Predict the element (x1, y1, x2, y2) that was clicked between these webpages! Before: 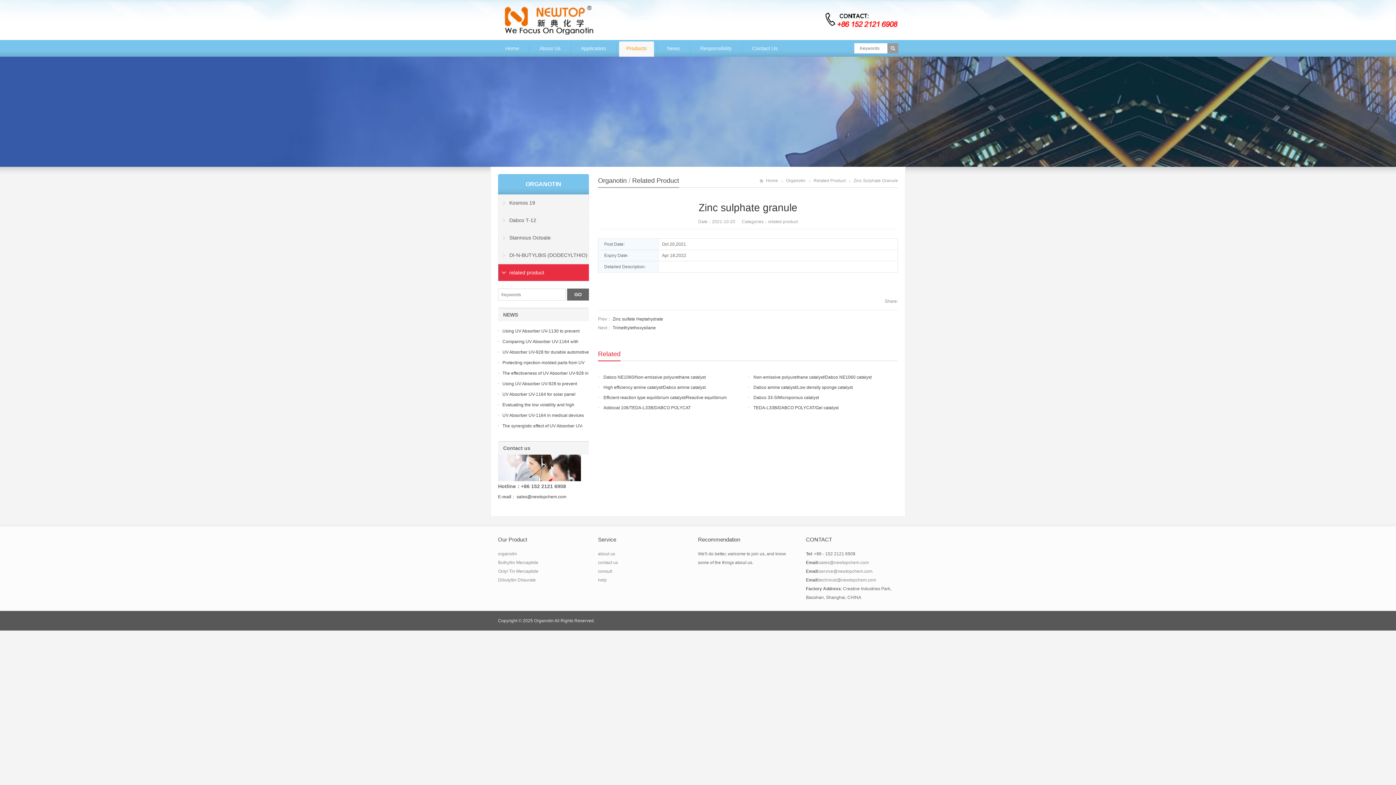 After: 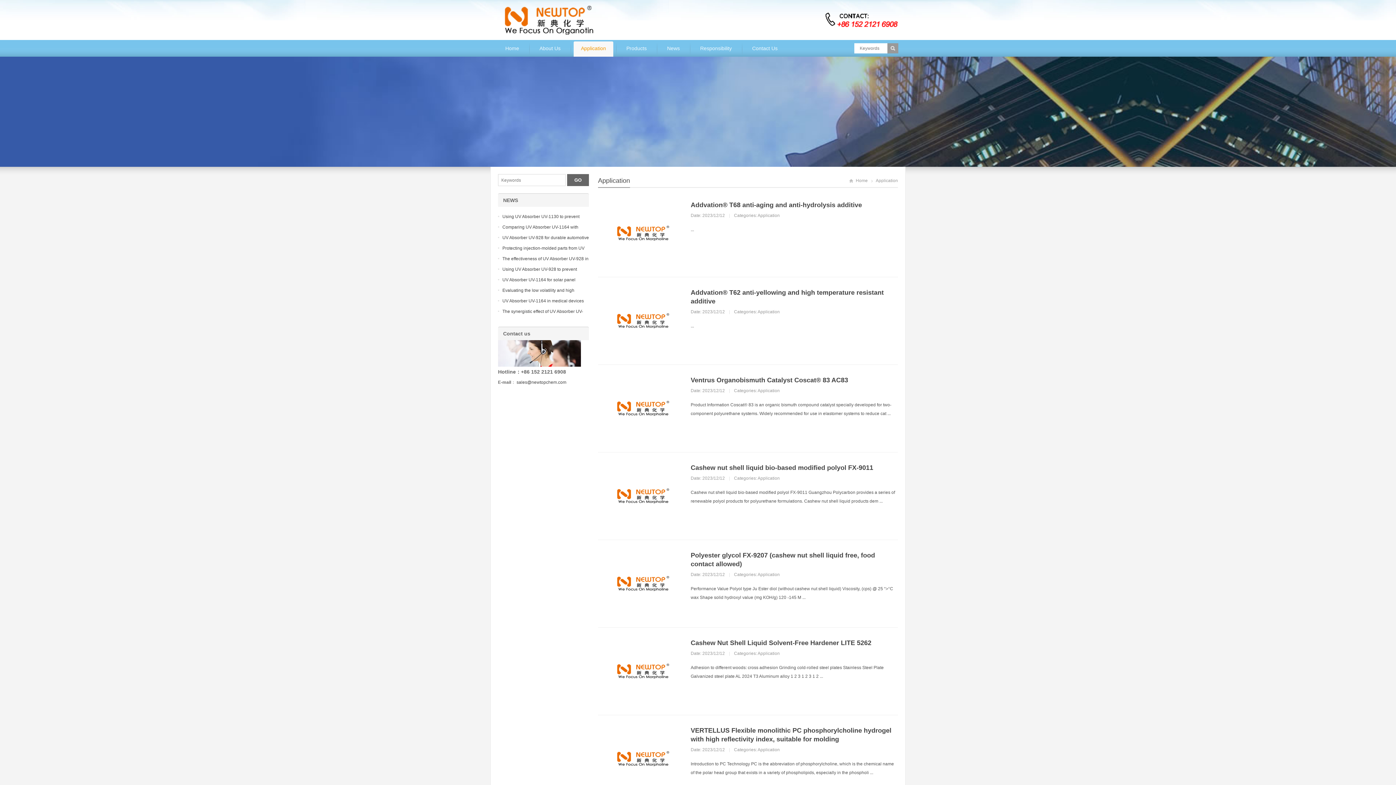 Action: bbox: (573, 41, 613, 56) label: Application